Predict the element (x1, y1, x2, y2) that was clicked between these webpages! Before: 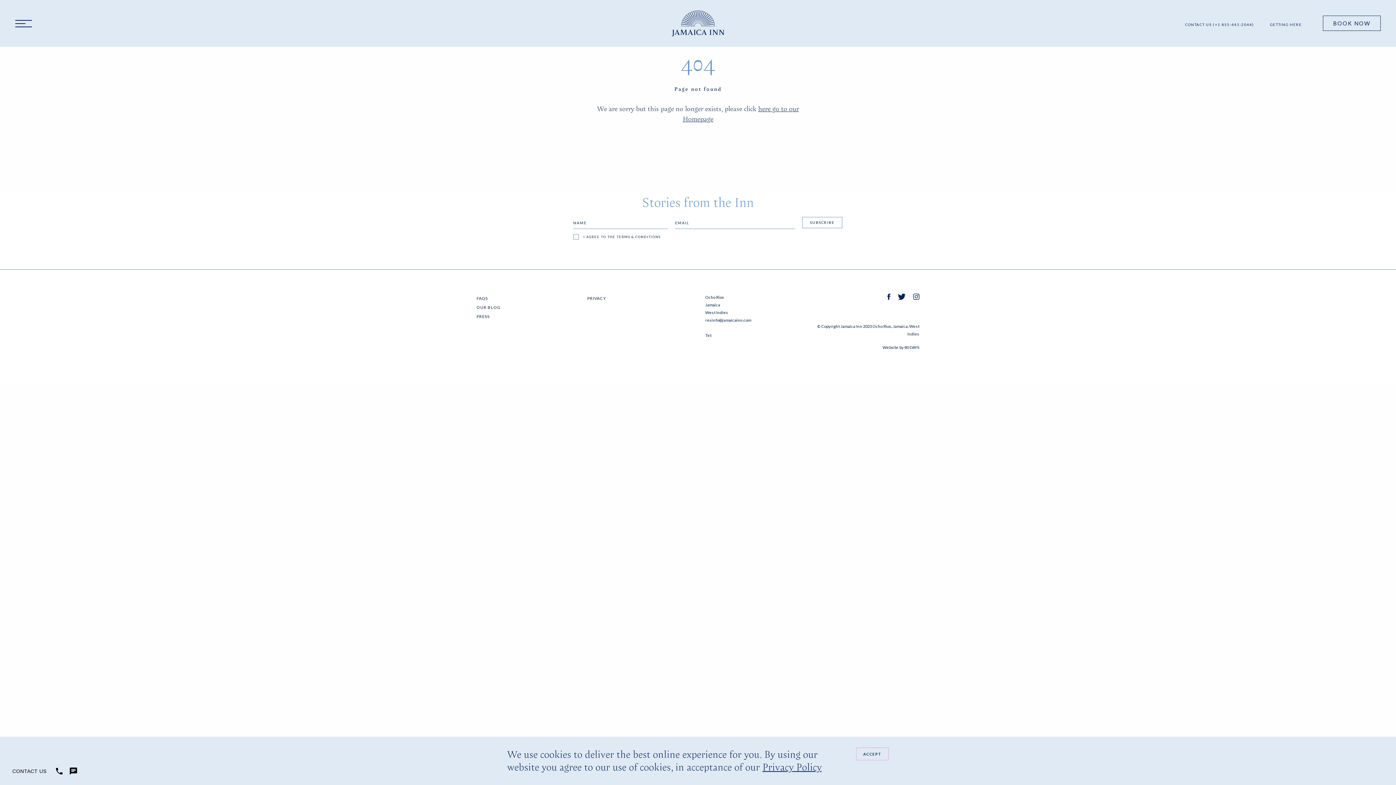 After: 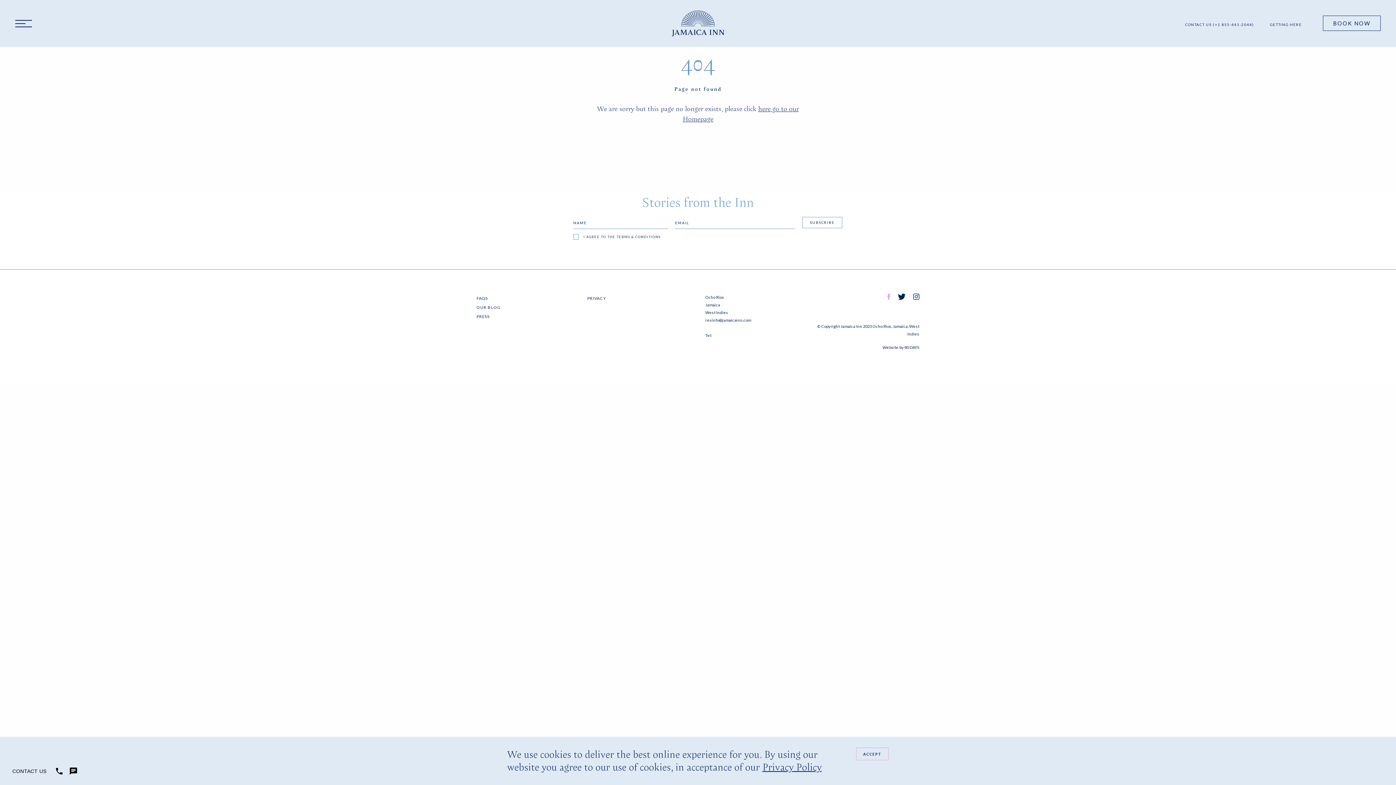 Action: bbox: (887, 294, 890, 301)